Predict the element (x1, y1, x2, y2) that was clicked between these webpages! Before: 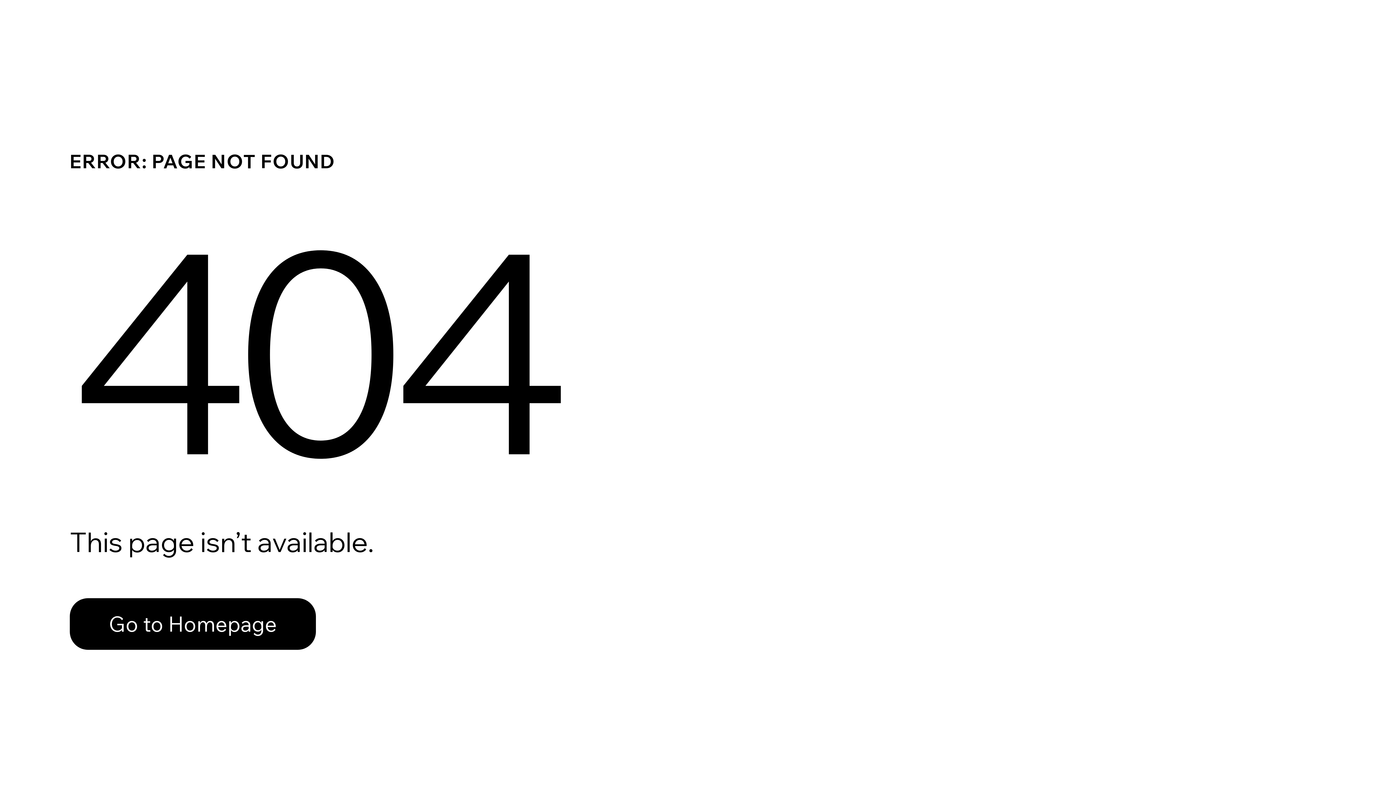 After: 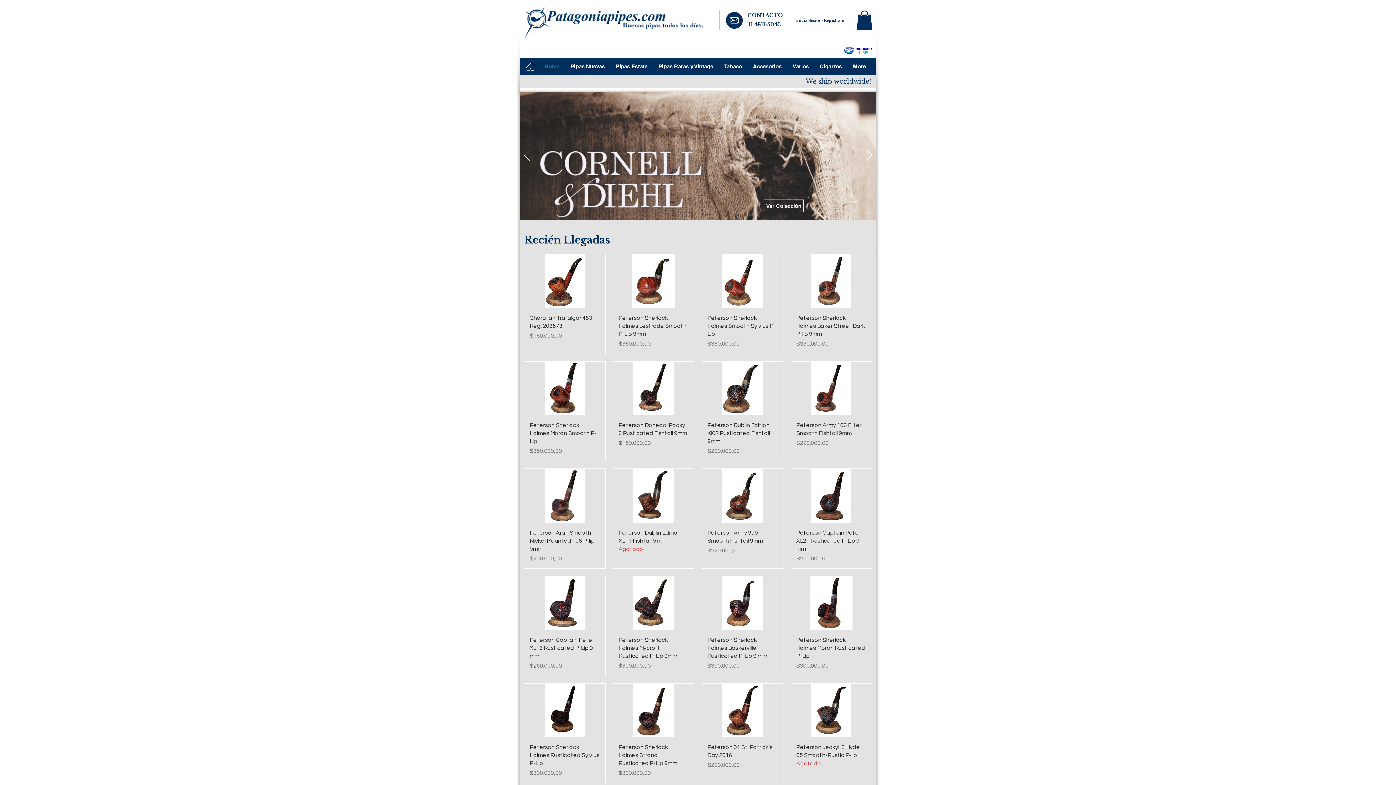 Action: bbox: (69, 598, 316, 650) label: Go to Homepage